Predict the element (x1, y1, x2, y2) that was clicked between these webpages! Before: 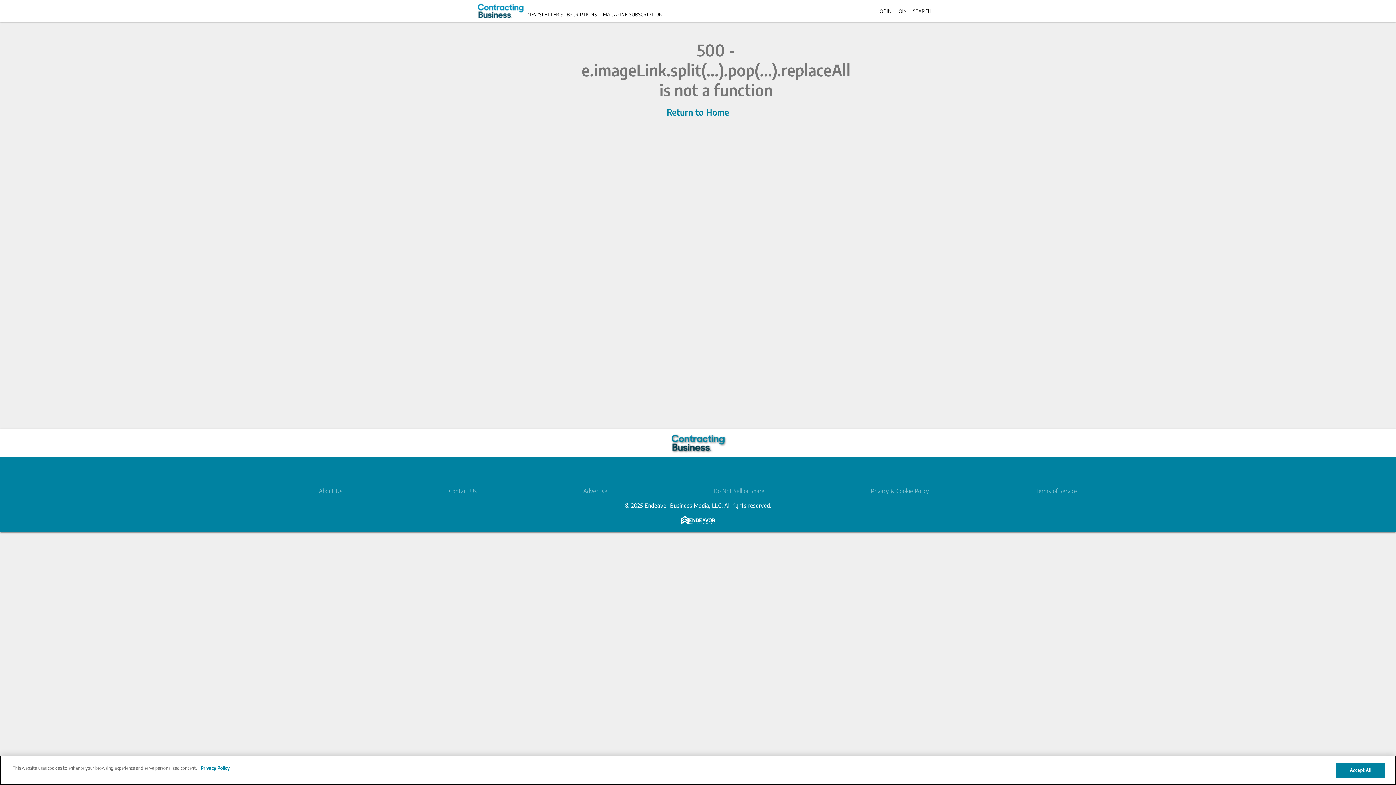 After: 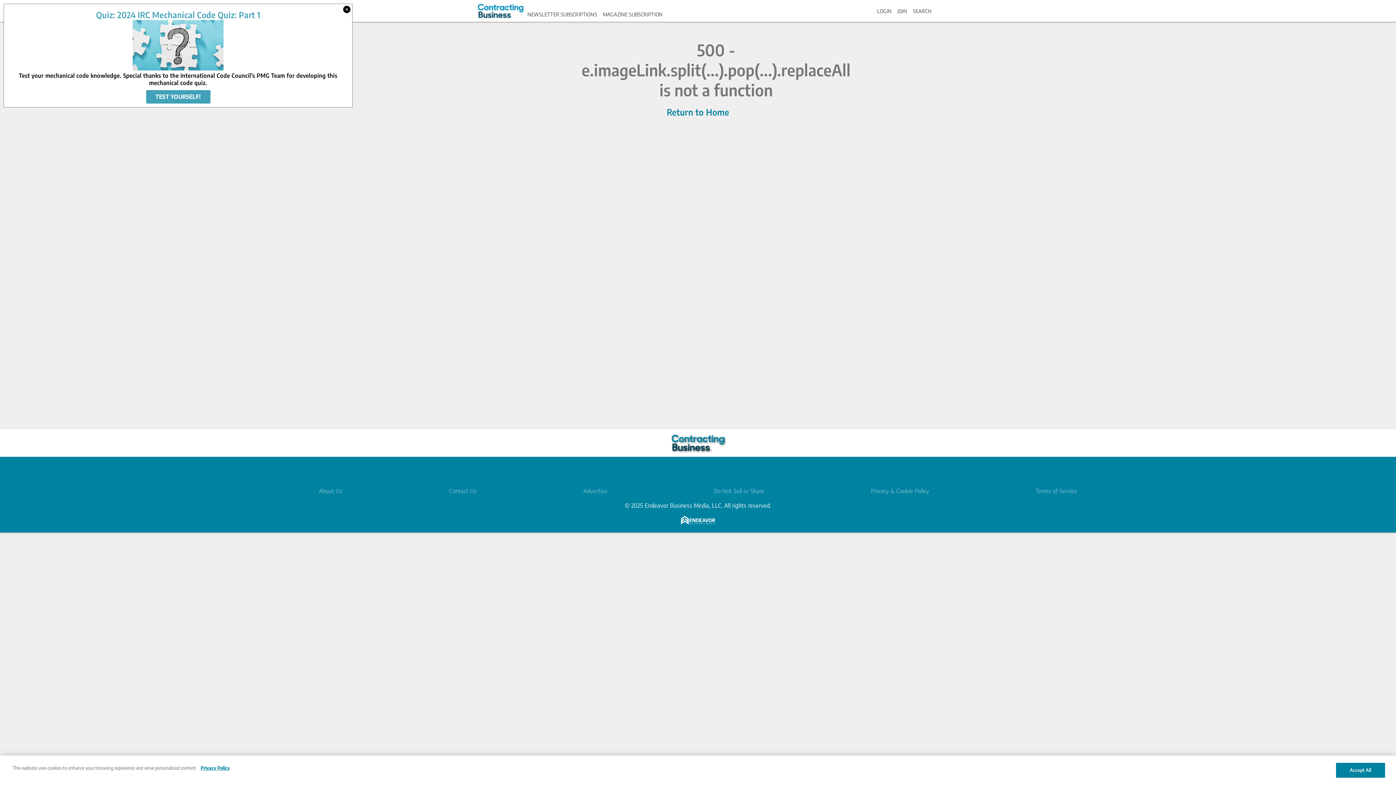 Action: label: © 2025 Endeavor Business Media, LLC. All rights reserved. bbox: (624, 502, 771, 509)